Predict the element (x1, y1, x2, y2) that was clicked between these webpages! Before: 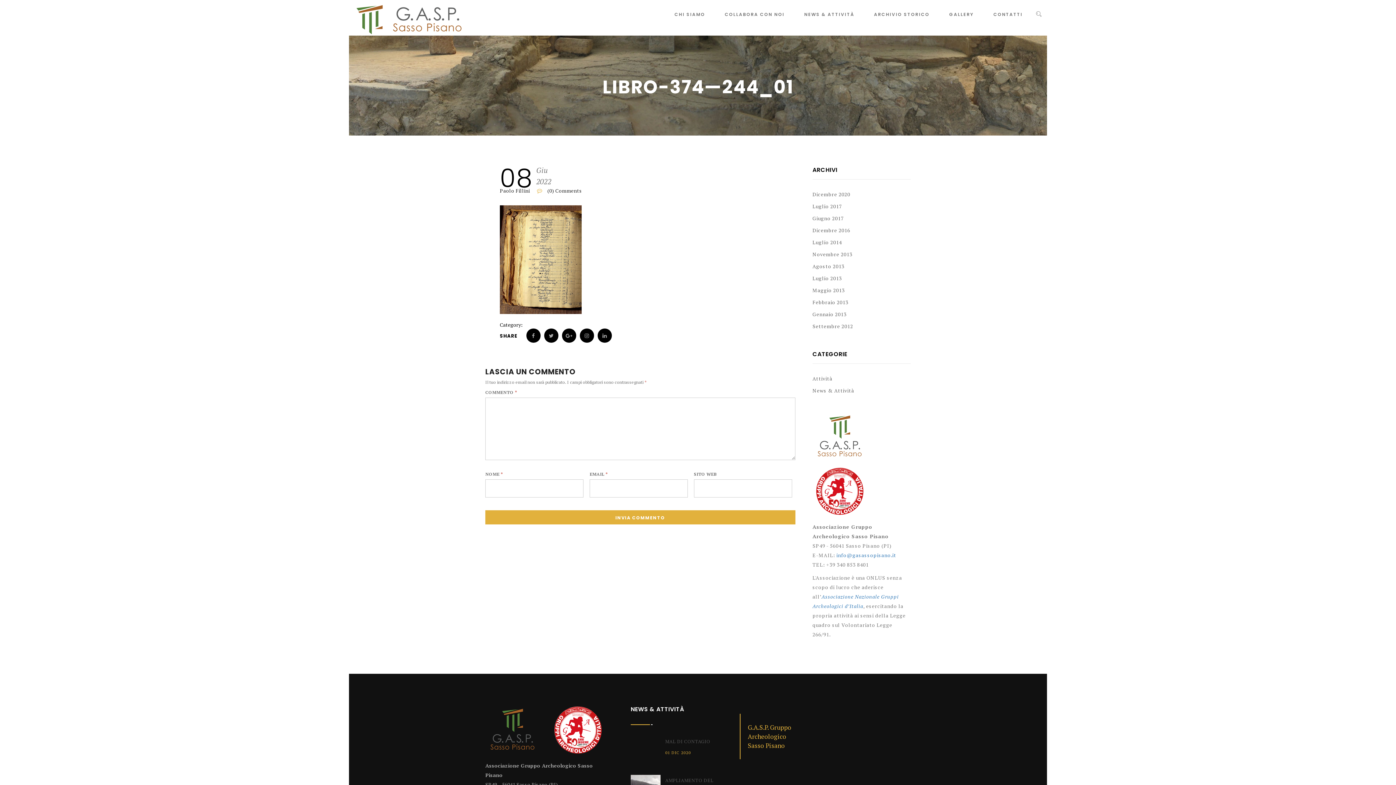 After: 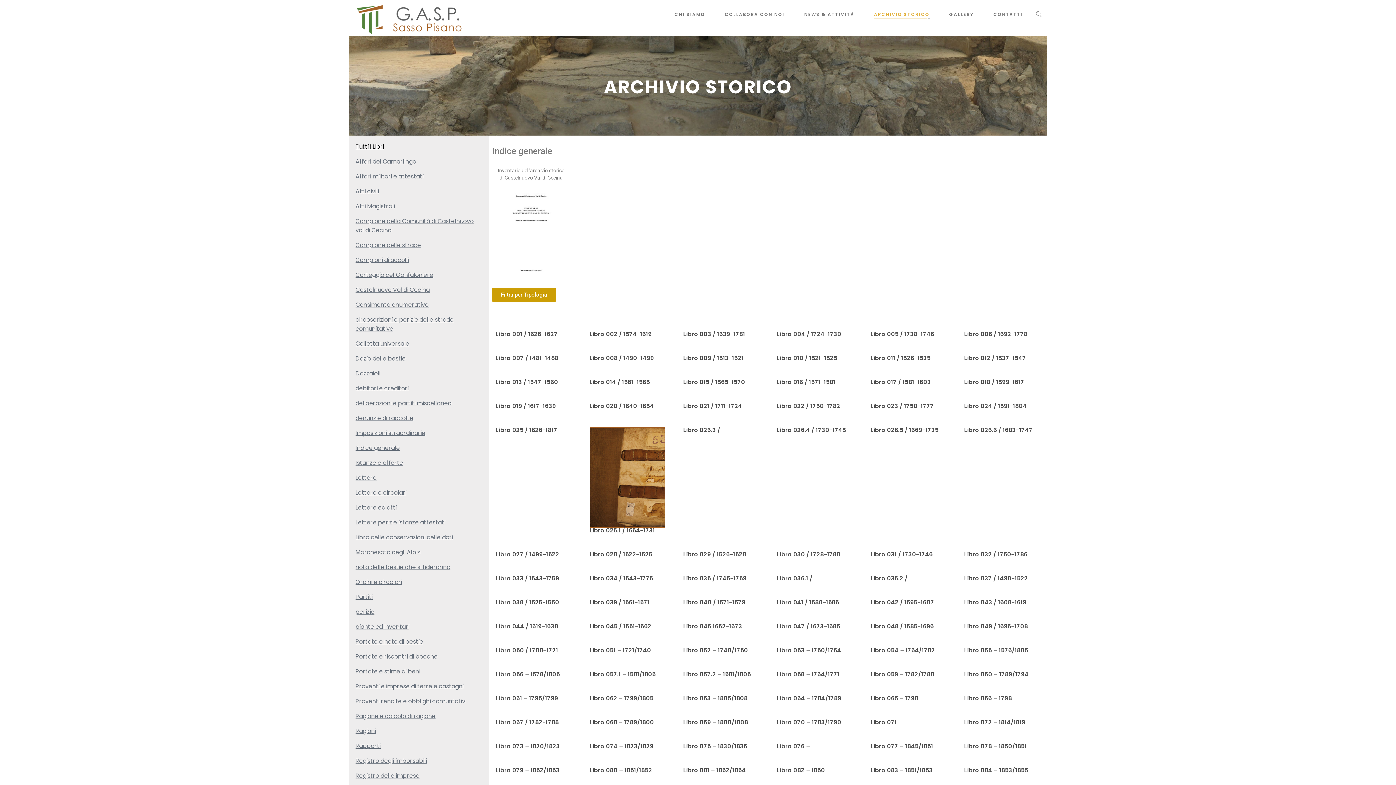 Action: label: ARCHIVIO STORICO bbox: (874, 0, 929, 26)